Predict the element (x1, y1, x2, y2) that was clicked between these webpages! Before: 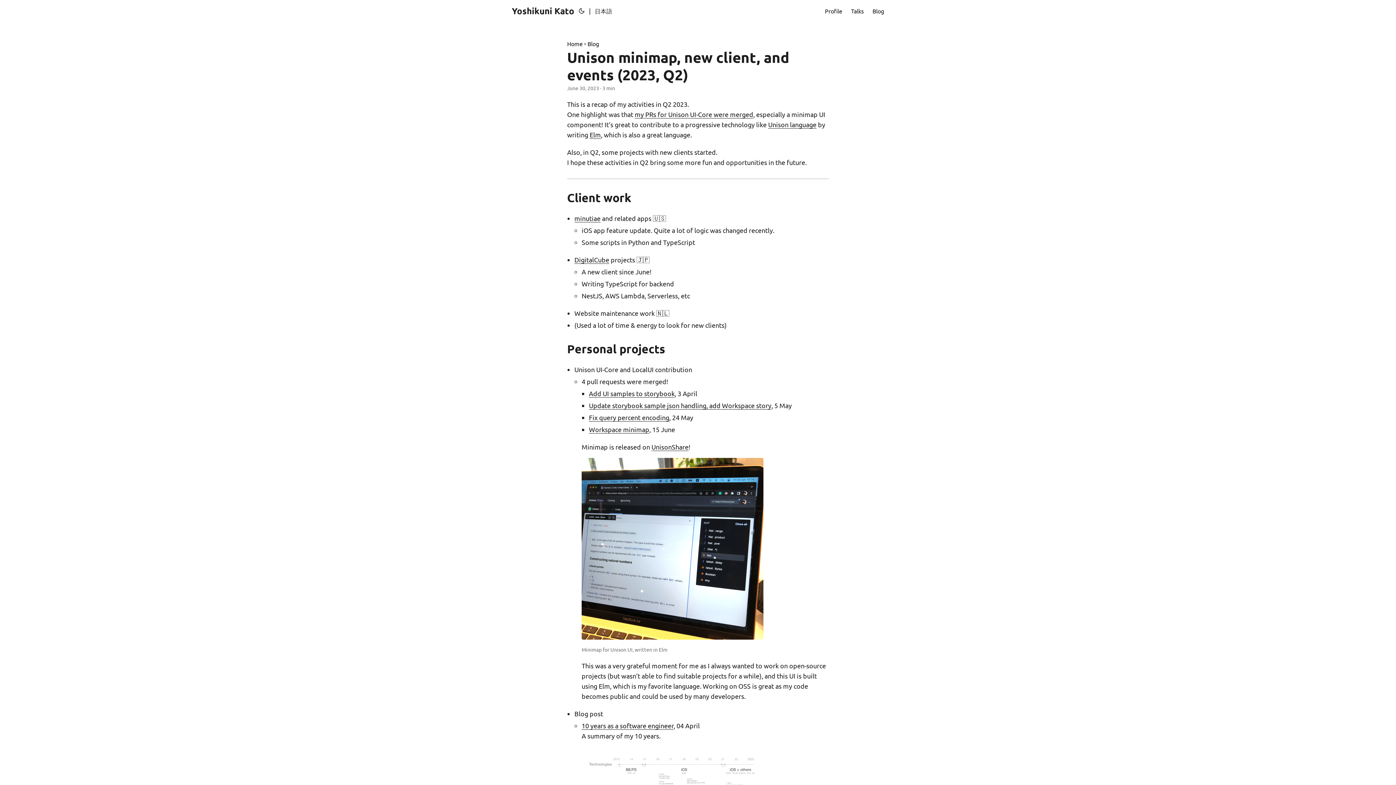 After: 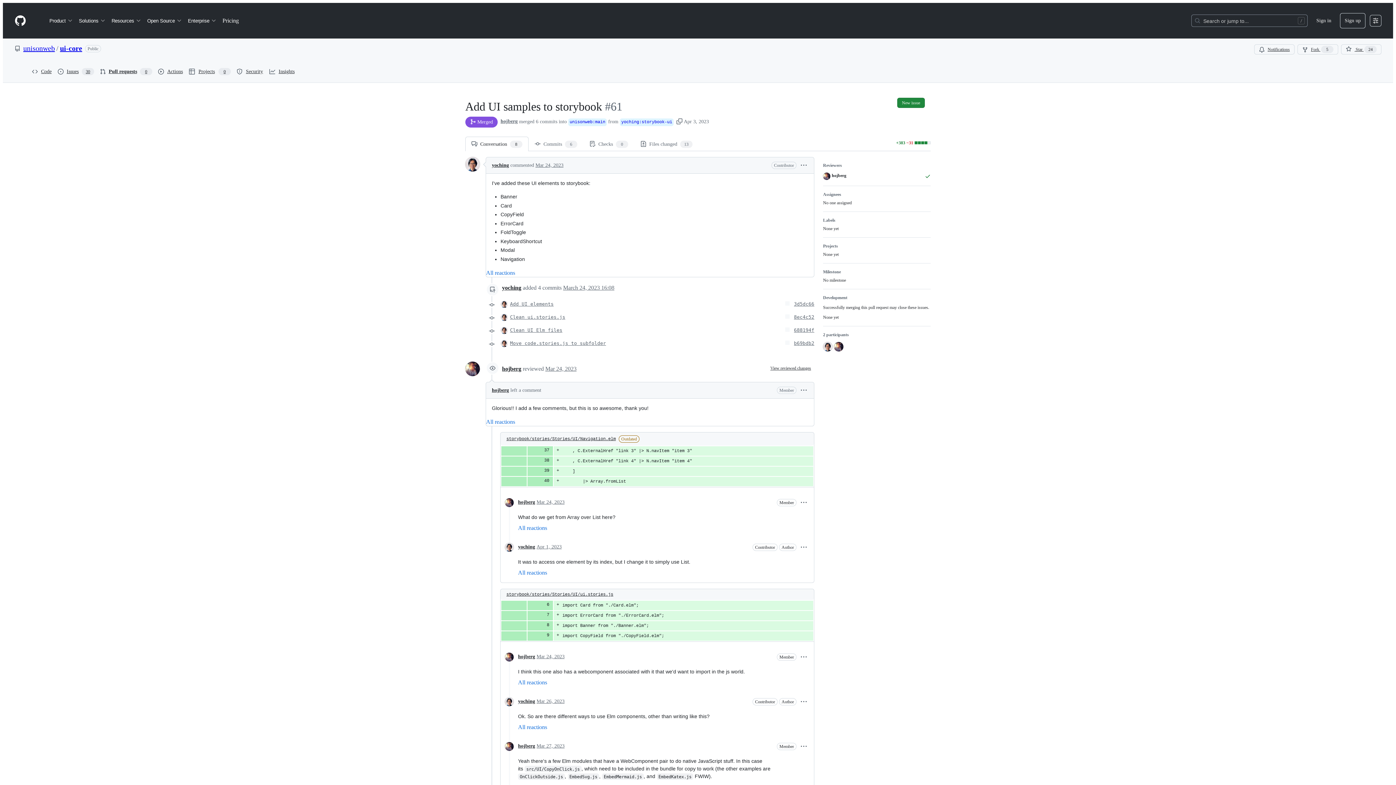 Action: label: Add UI samples to storybook bbox: (589, 389, 674, 397)